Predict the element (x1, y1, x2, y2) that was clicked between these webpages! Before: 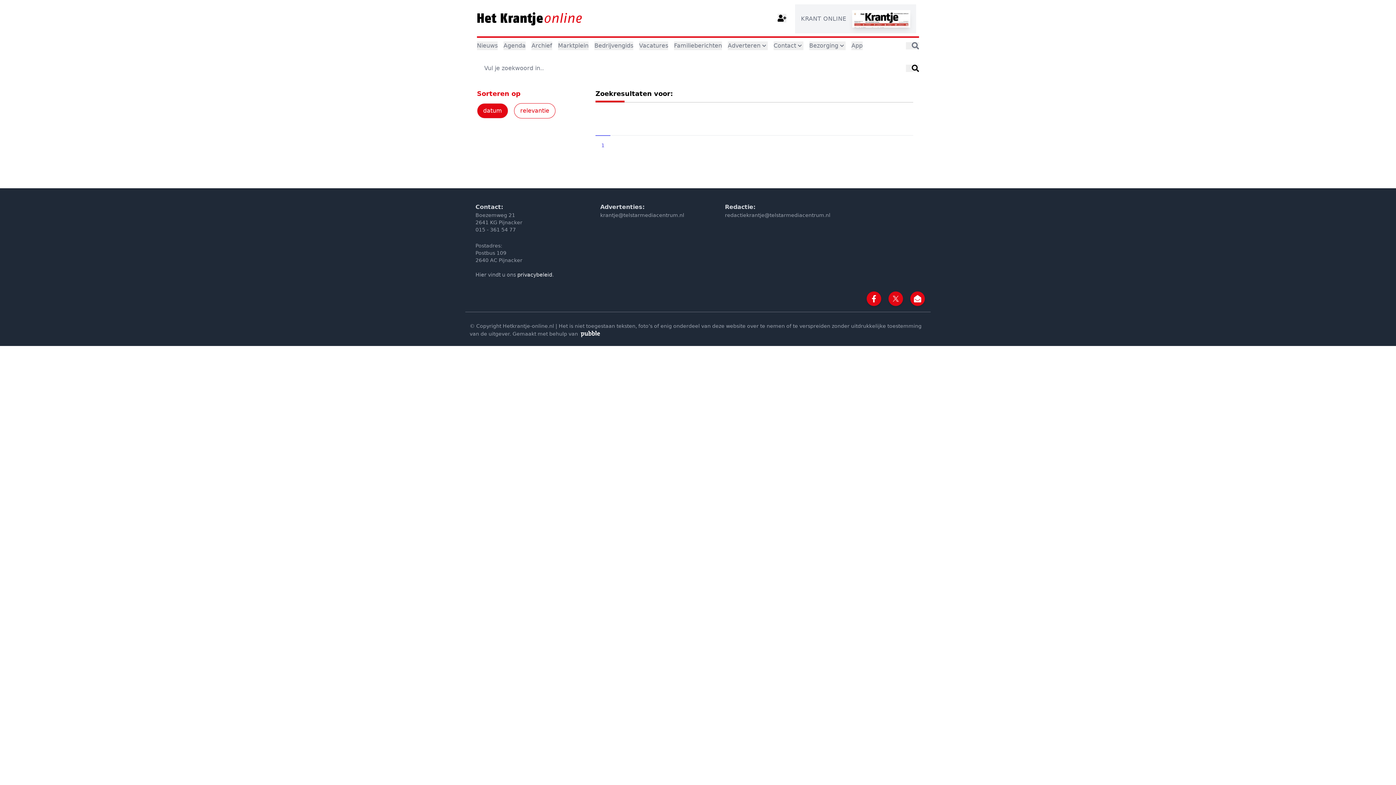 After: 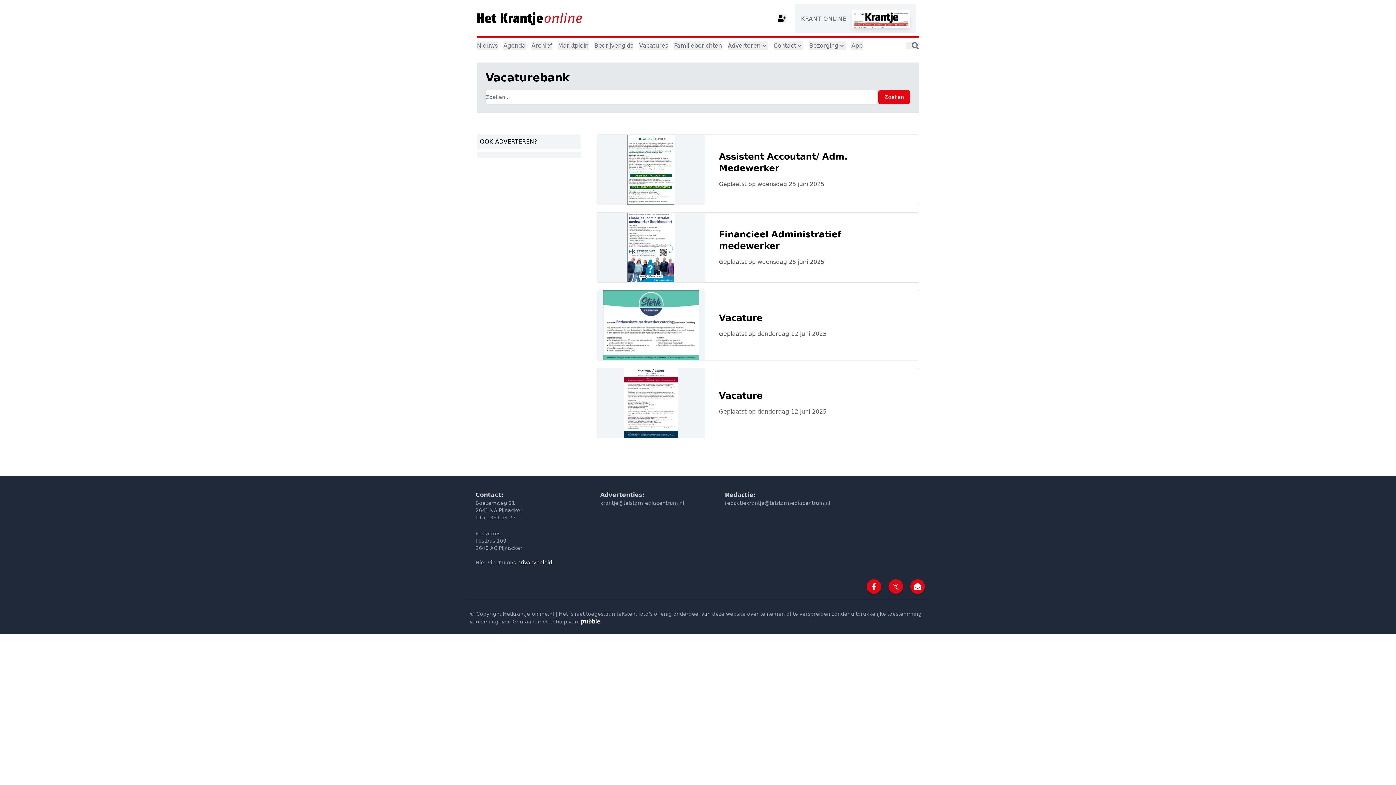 Action: label: Vacatures bbox: (639, 41, 668, 50)